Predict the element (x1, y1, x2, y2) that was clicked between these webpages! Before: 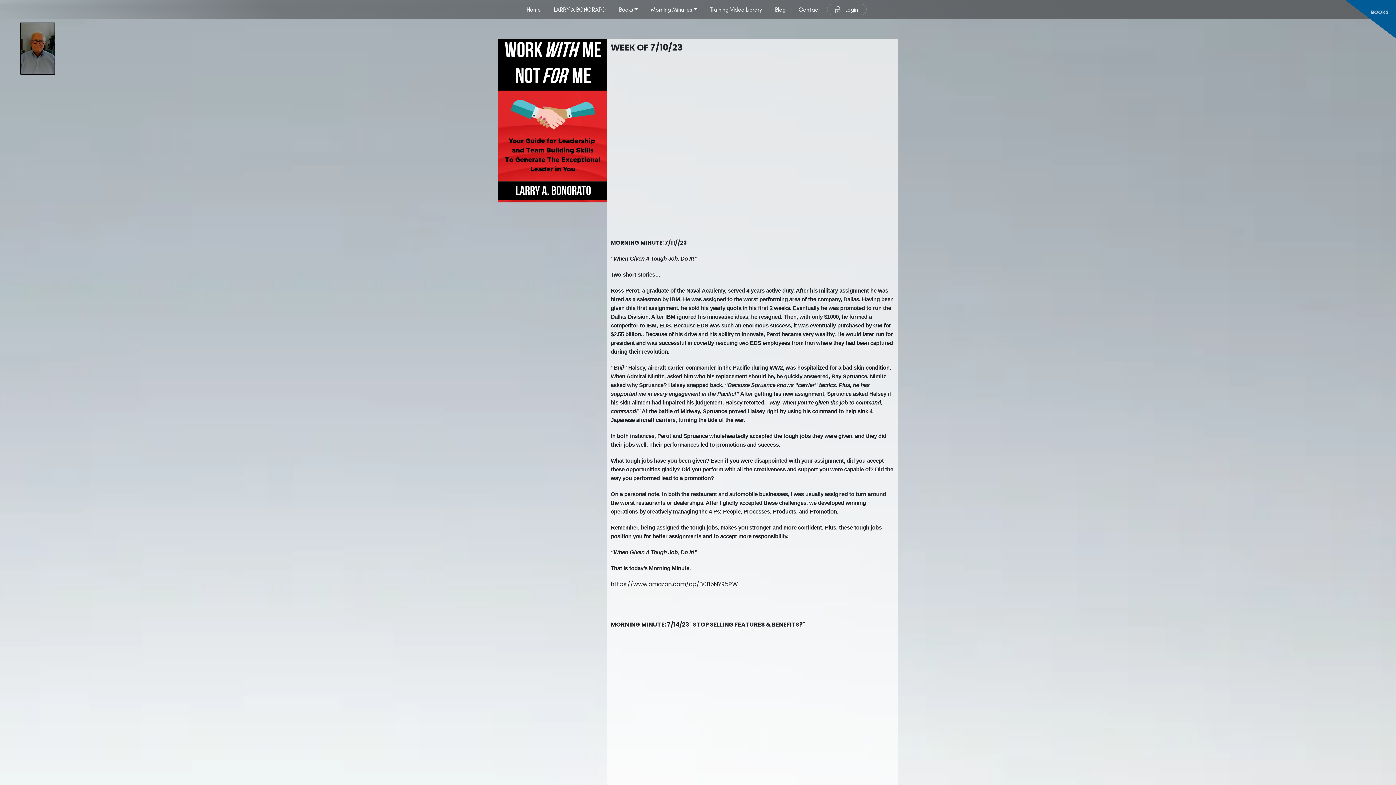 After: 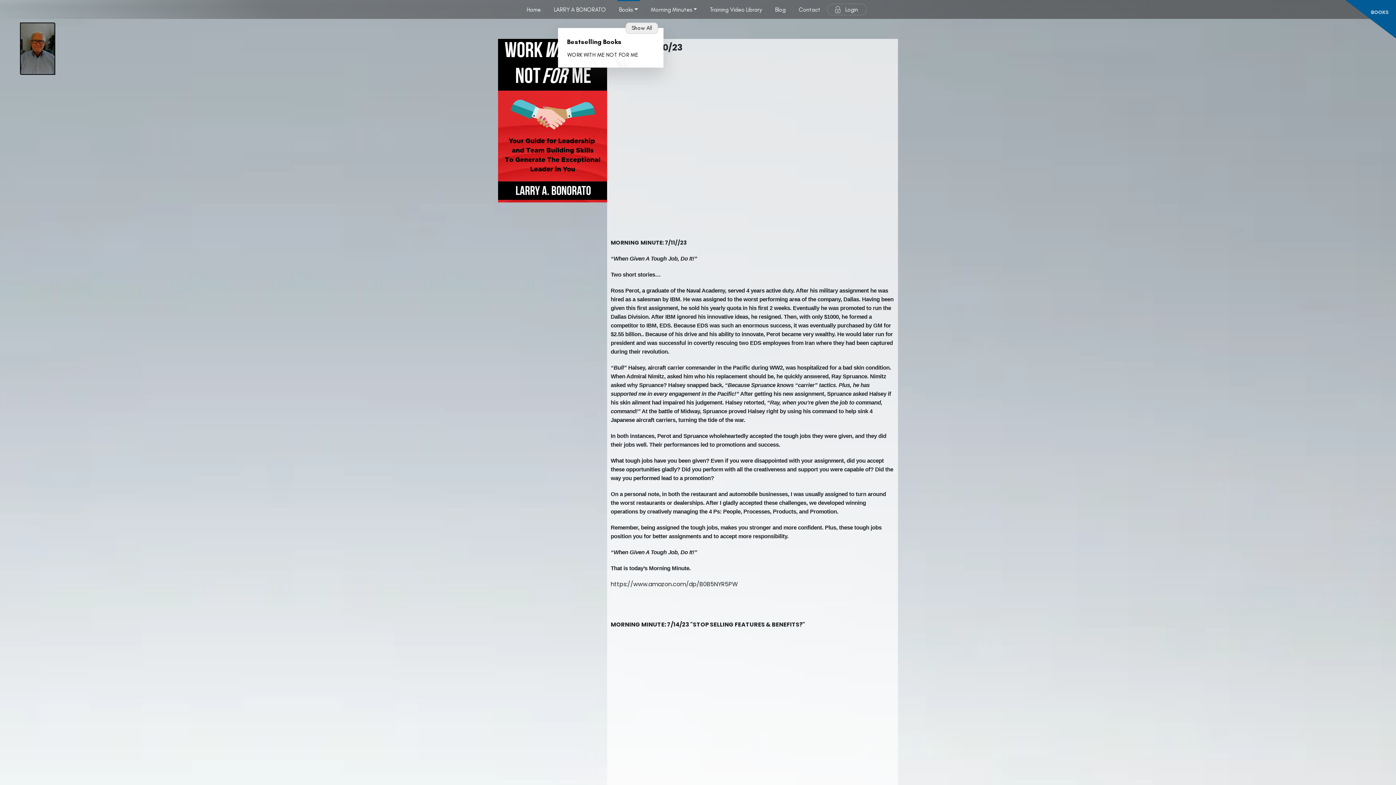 Action: bbox: (612, 0, 644, 18) label: Books